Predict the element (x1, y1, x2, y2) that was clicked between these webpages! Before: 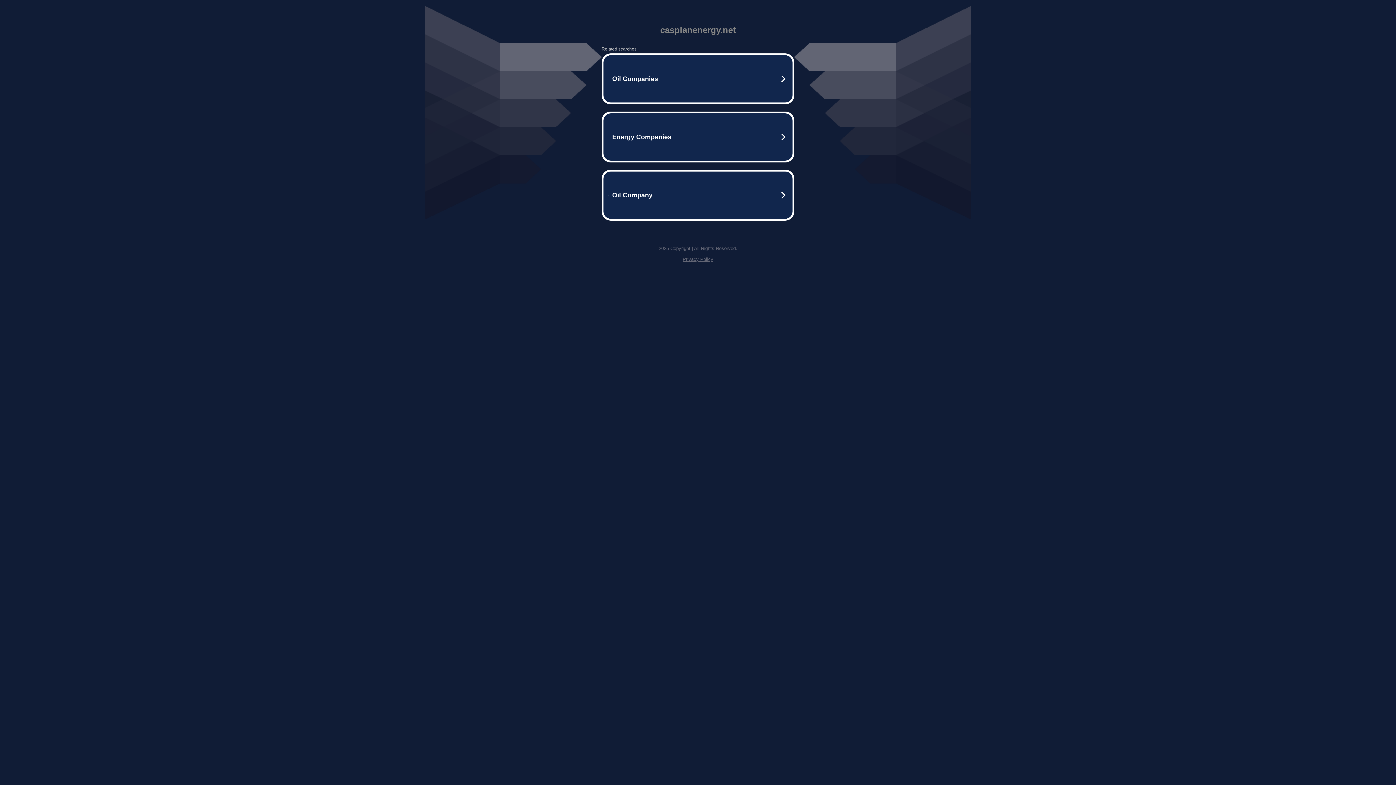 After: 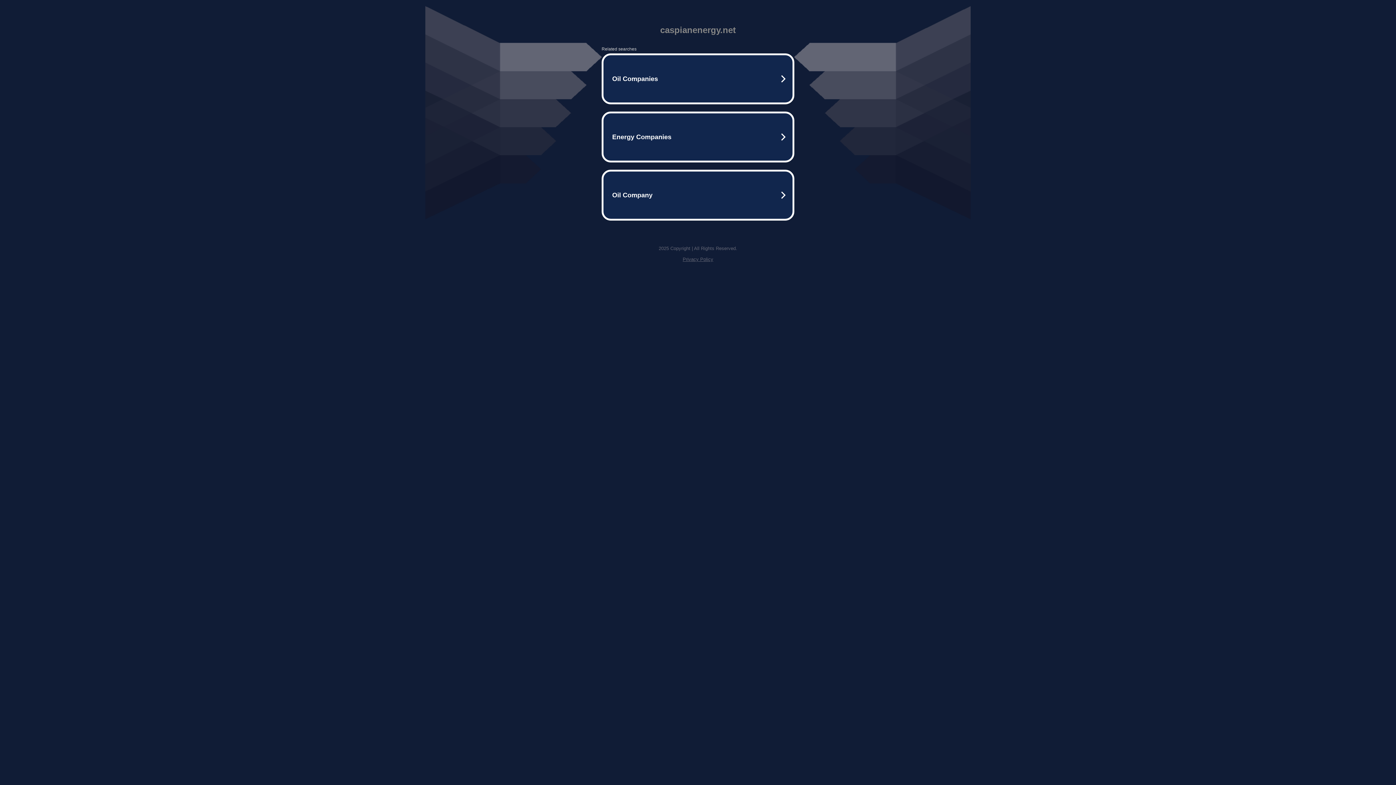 Action: label: Privacy Policy bbox: (682, 256, 713, 262)